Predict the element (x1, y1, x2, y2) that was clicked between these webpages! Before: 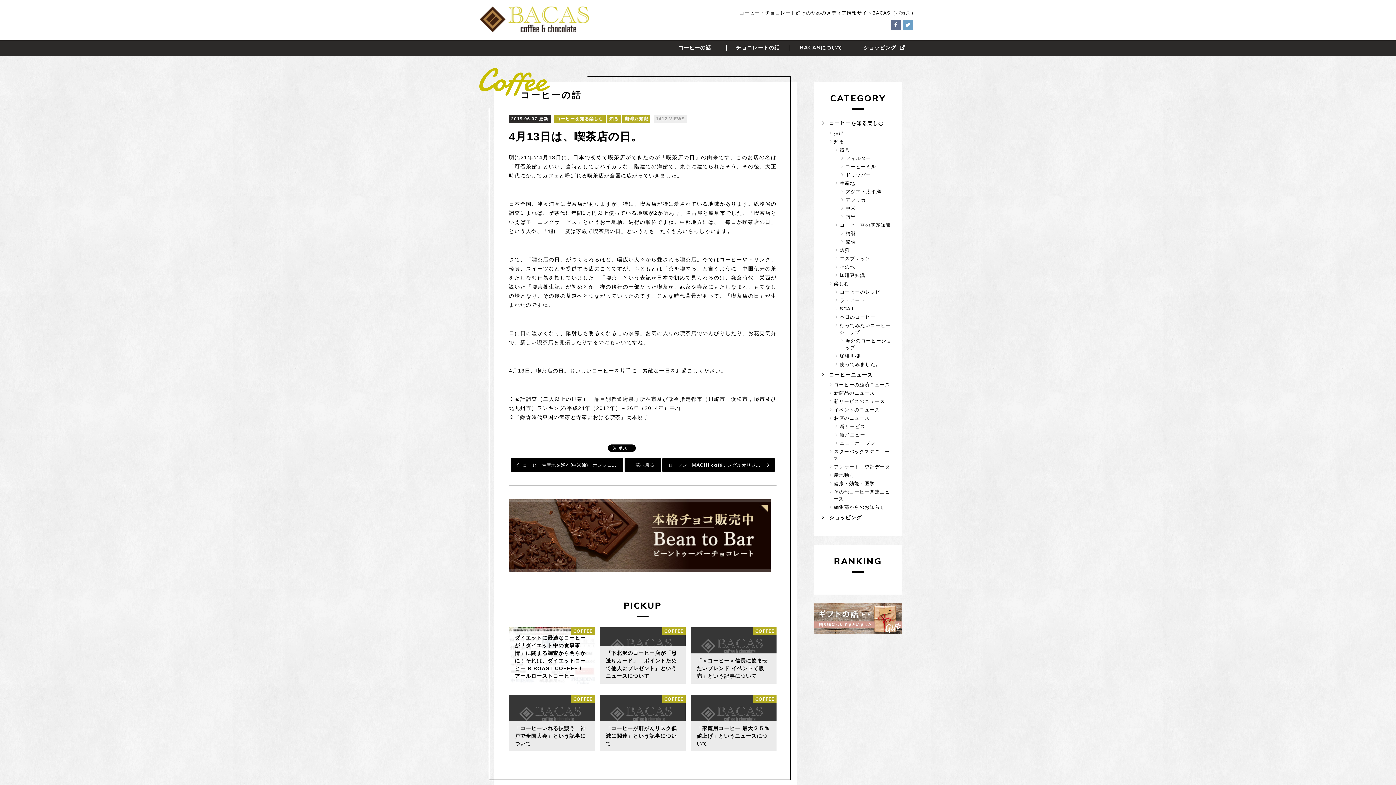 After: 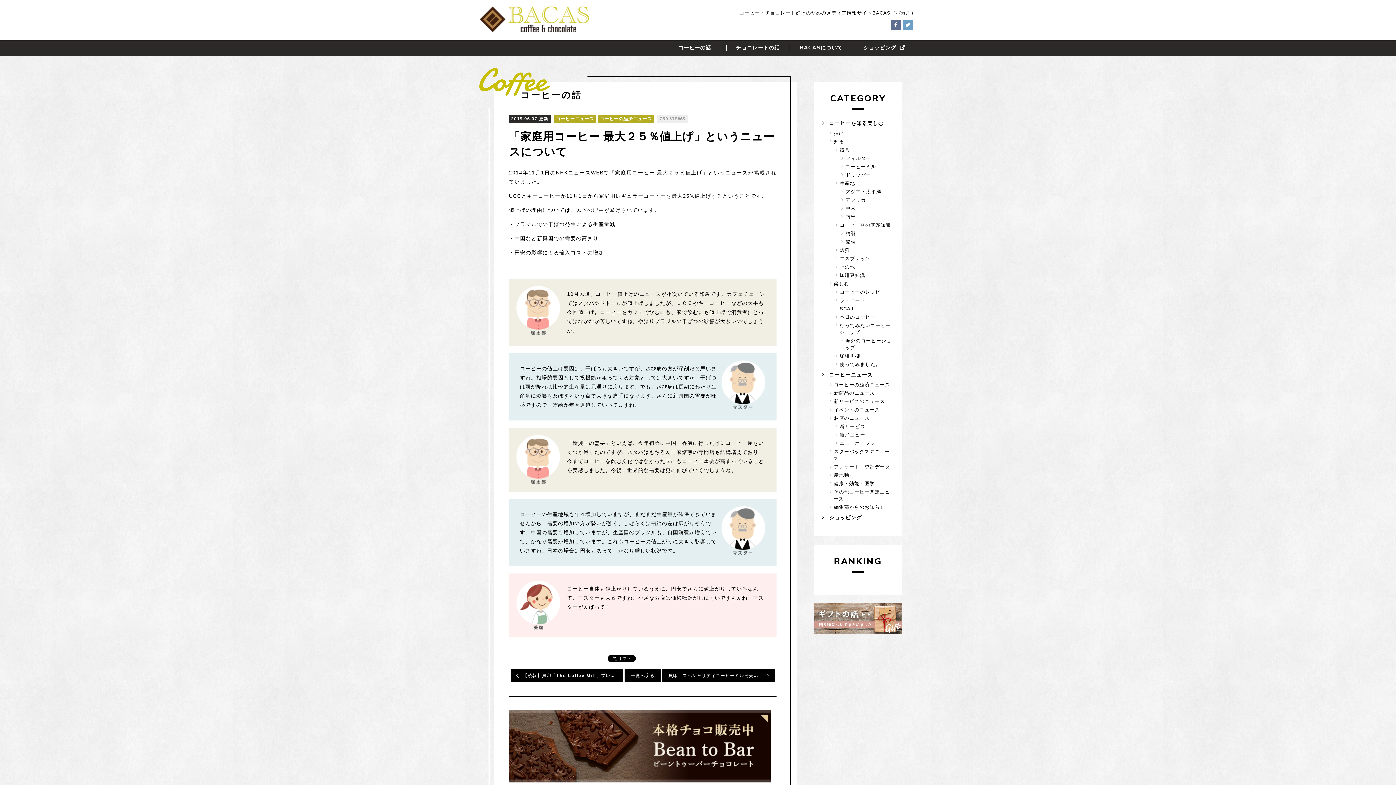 Action: label: 「家庭用コーヒー 最大２５％値上げ」というニュースについて bbox: (691, 695, 776, 751)